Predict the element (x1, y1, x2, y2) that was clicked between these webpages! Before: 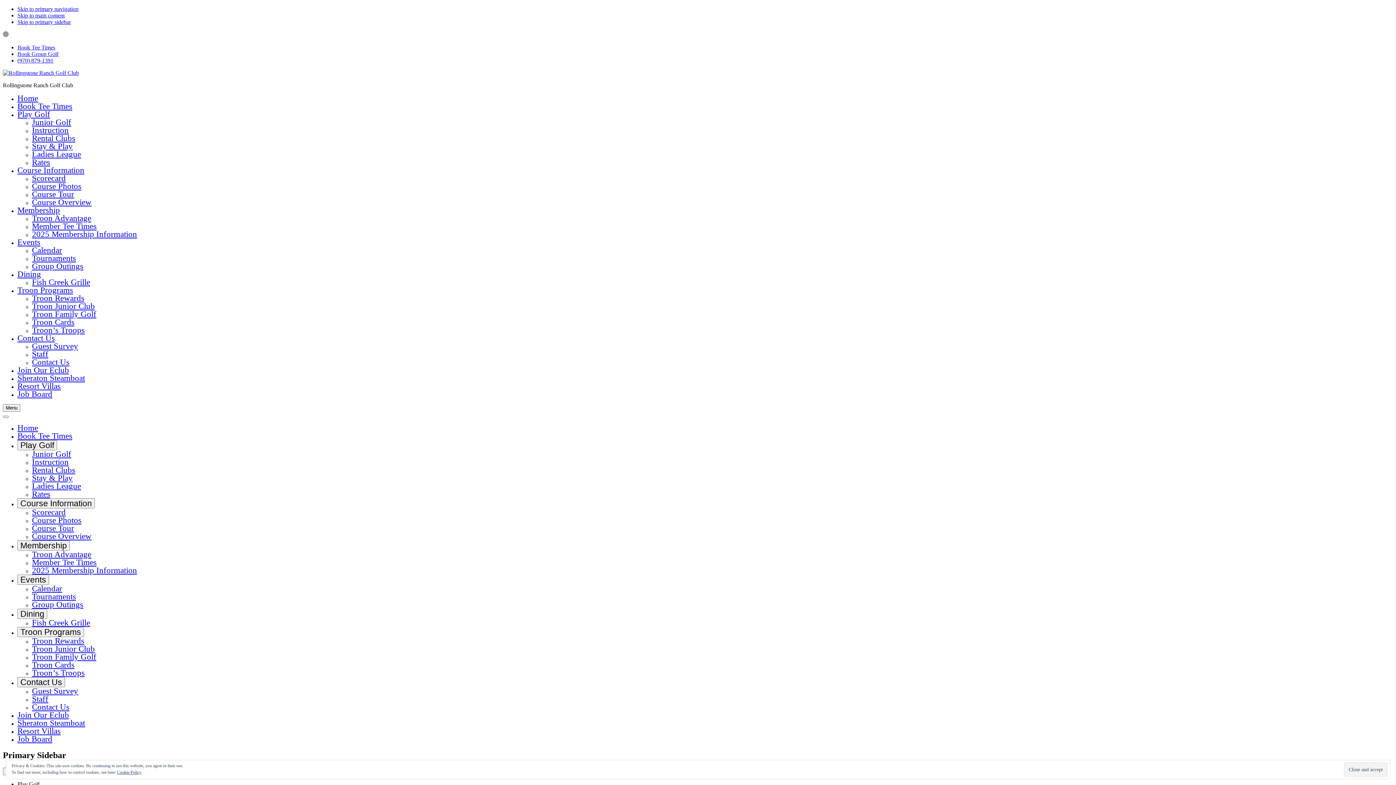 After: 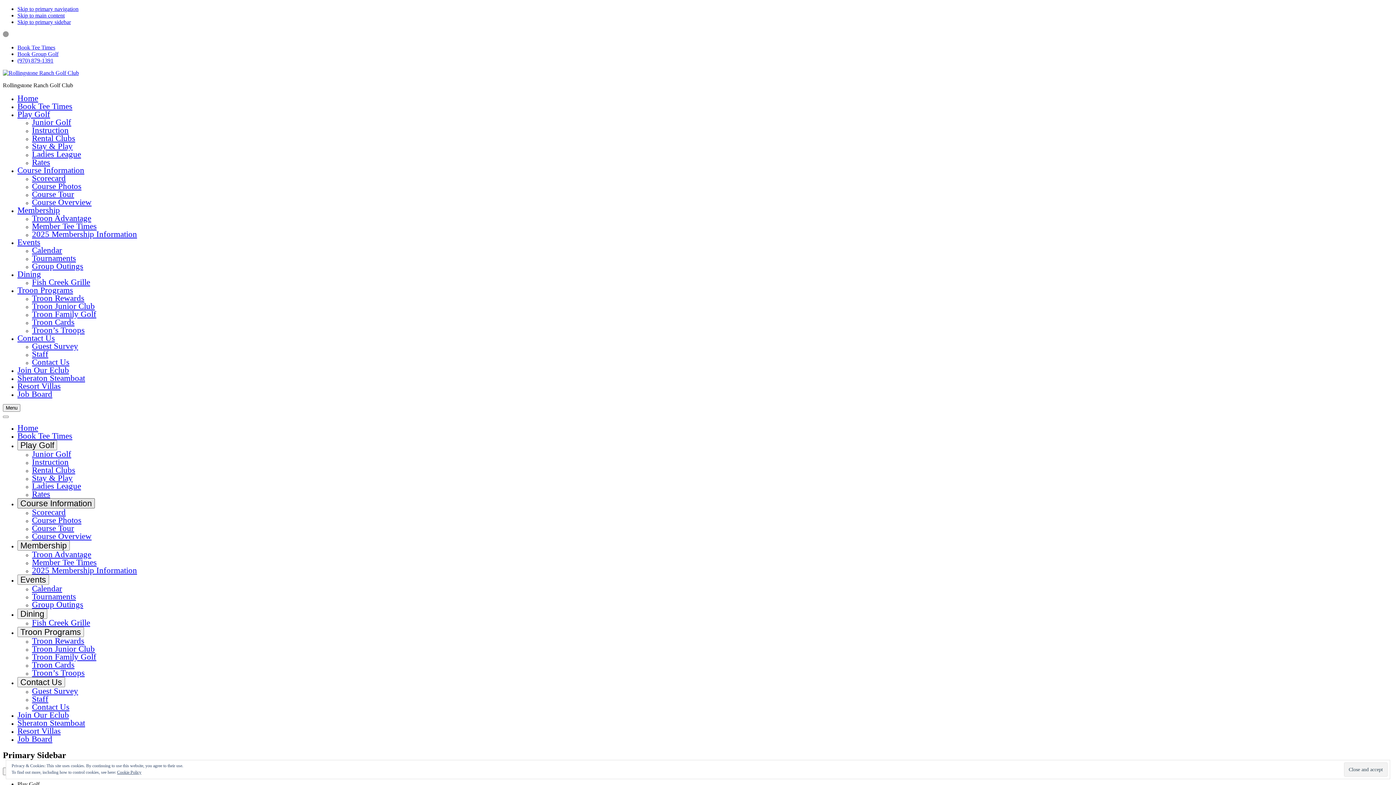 Action: label: Course Information bbox: (17, 498, 94, 508)